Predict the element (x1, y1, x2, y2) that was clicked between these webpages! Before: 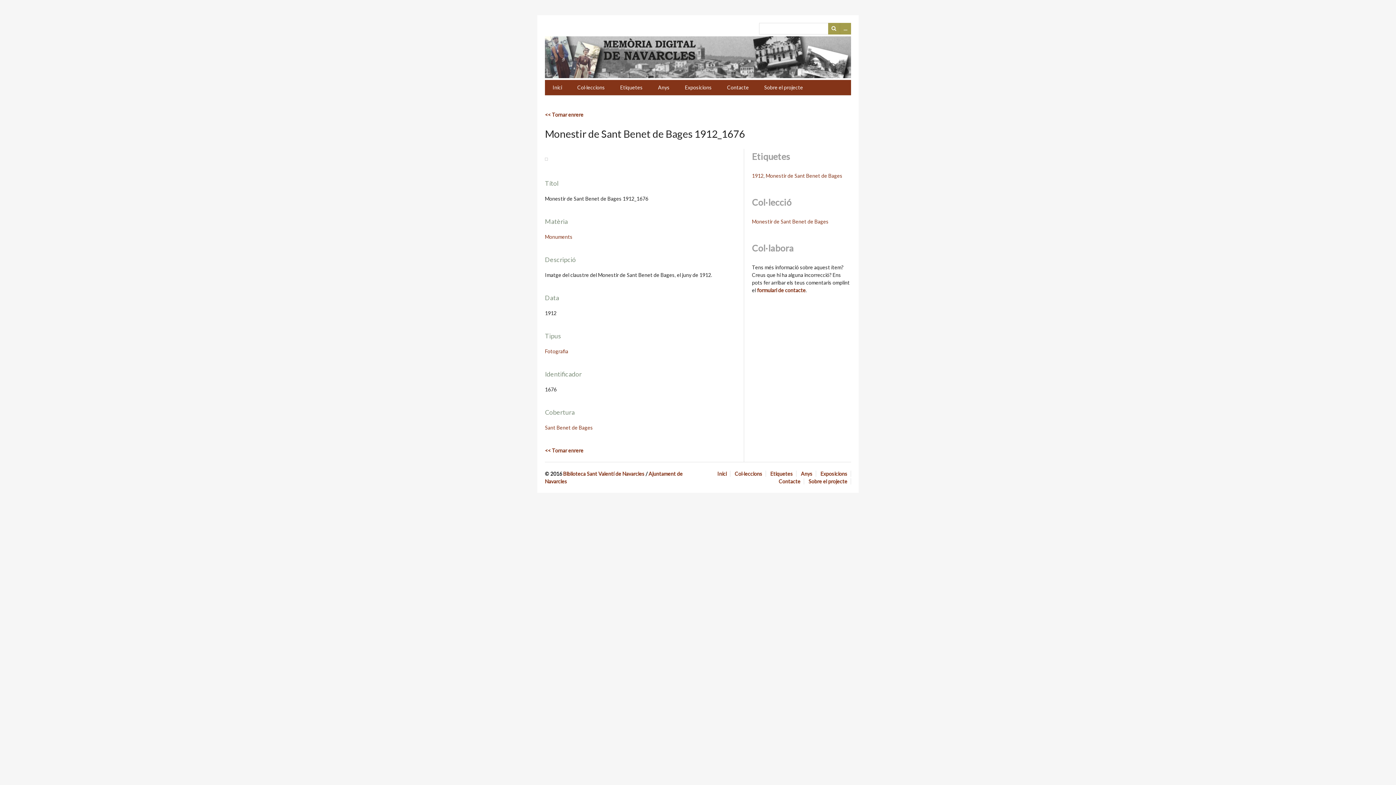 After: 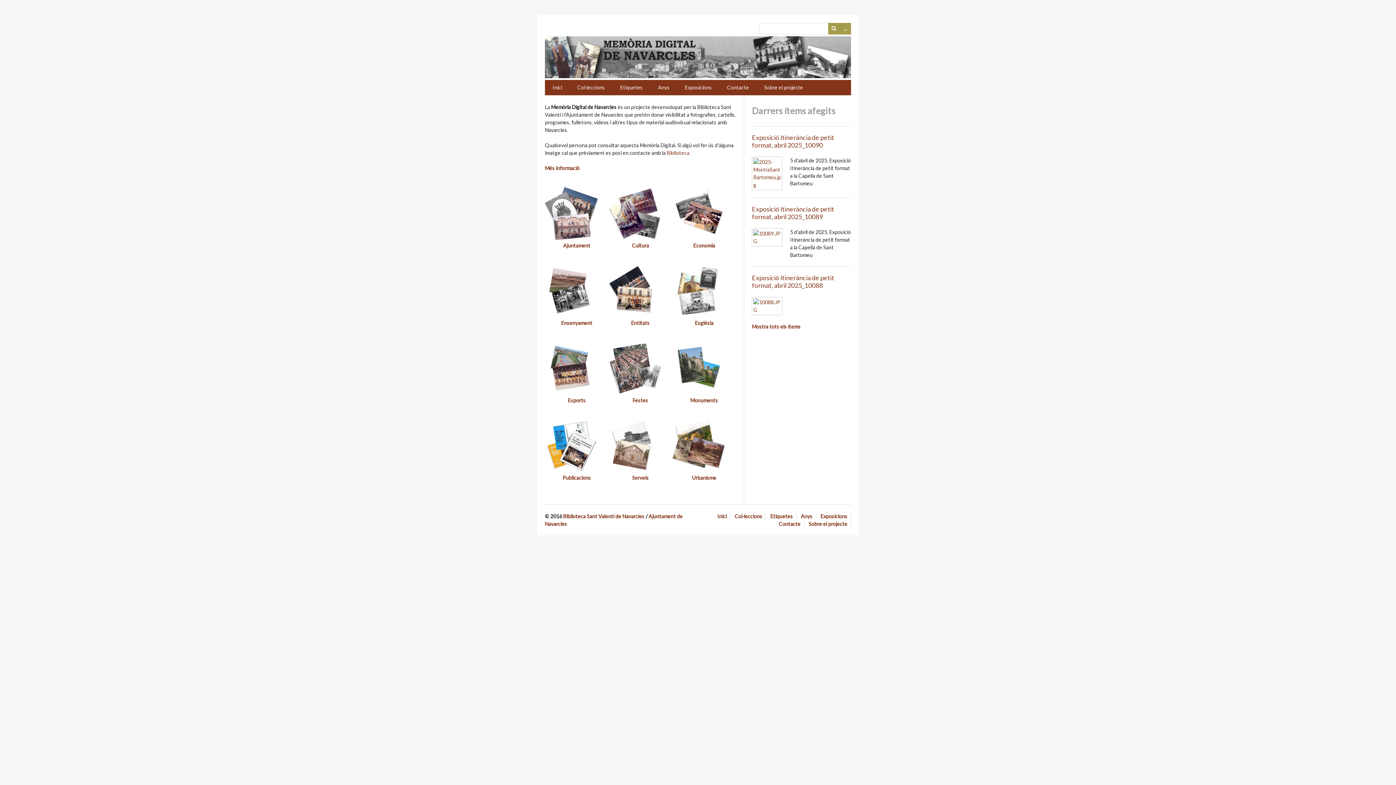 Action: bbox: (545, 73, 851, 79)